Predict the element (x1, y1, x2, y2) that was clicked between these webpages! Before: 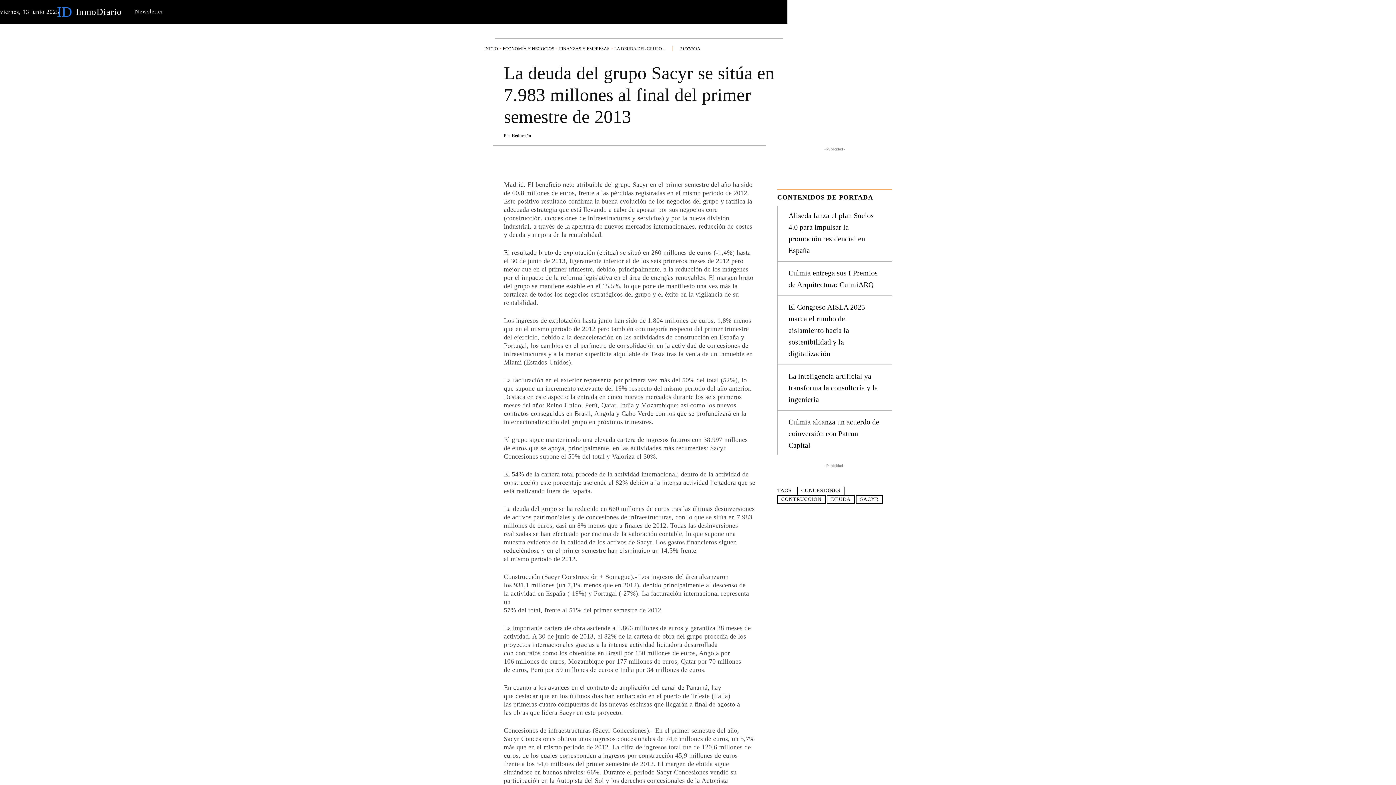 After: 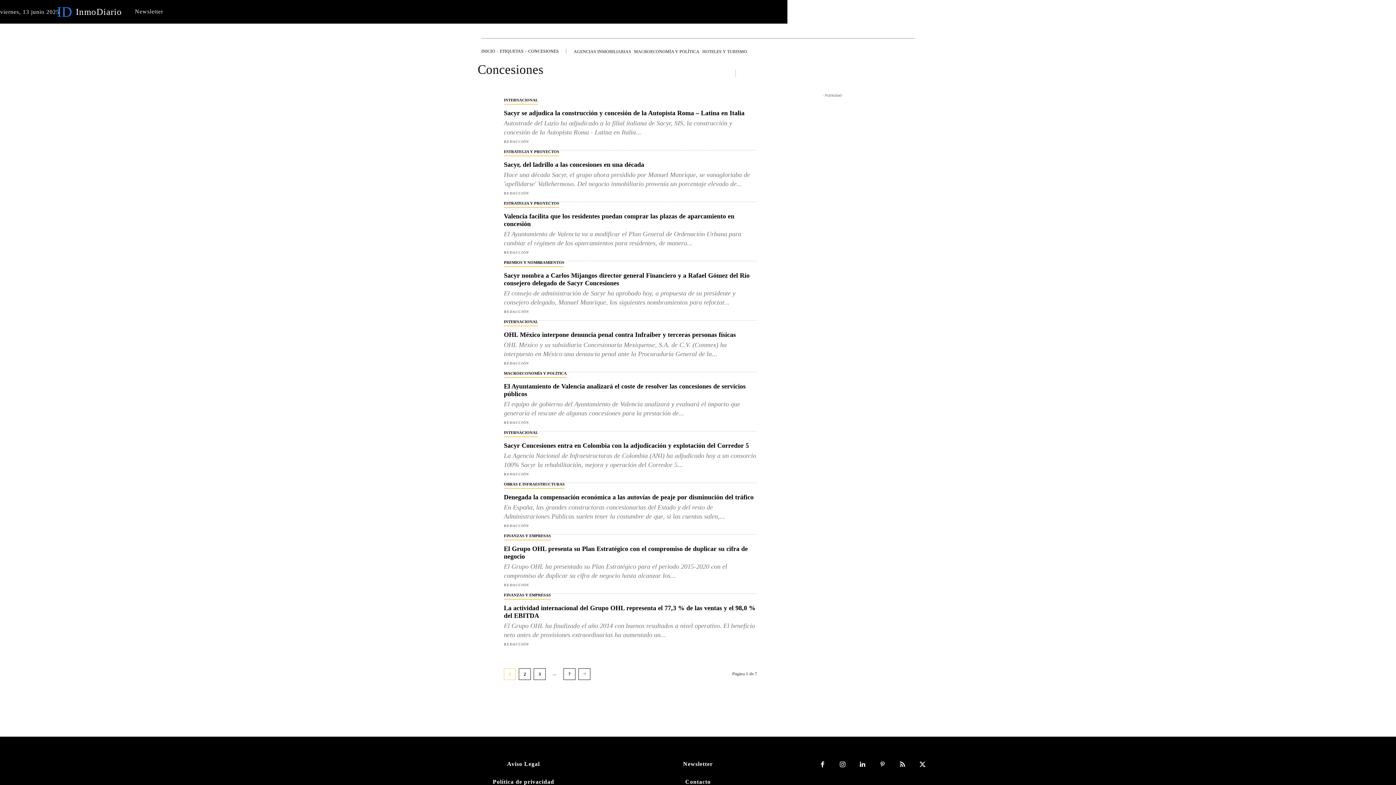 Action: label: CONCESIONES bbox: (797, 487, 844, 495)